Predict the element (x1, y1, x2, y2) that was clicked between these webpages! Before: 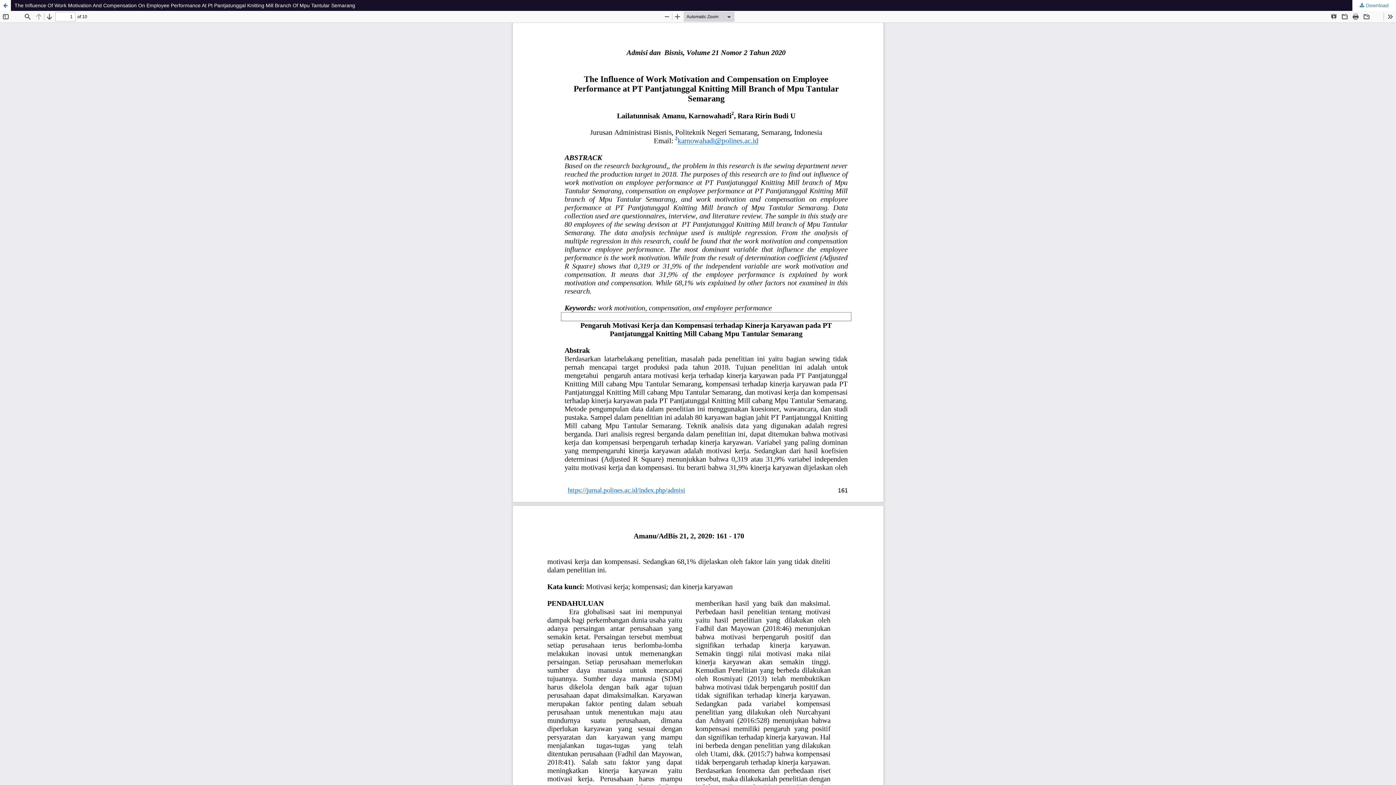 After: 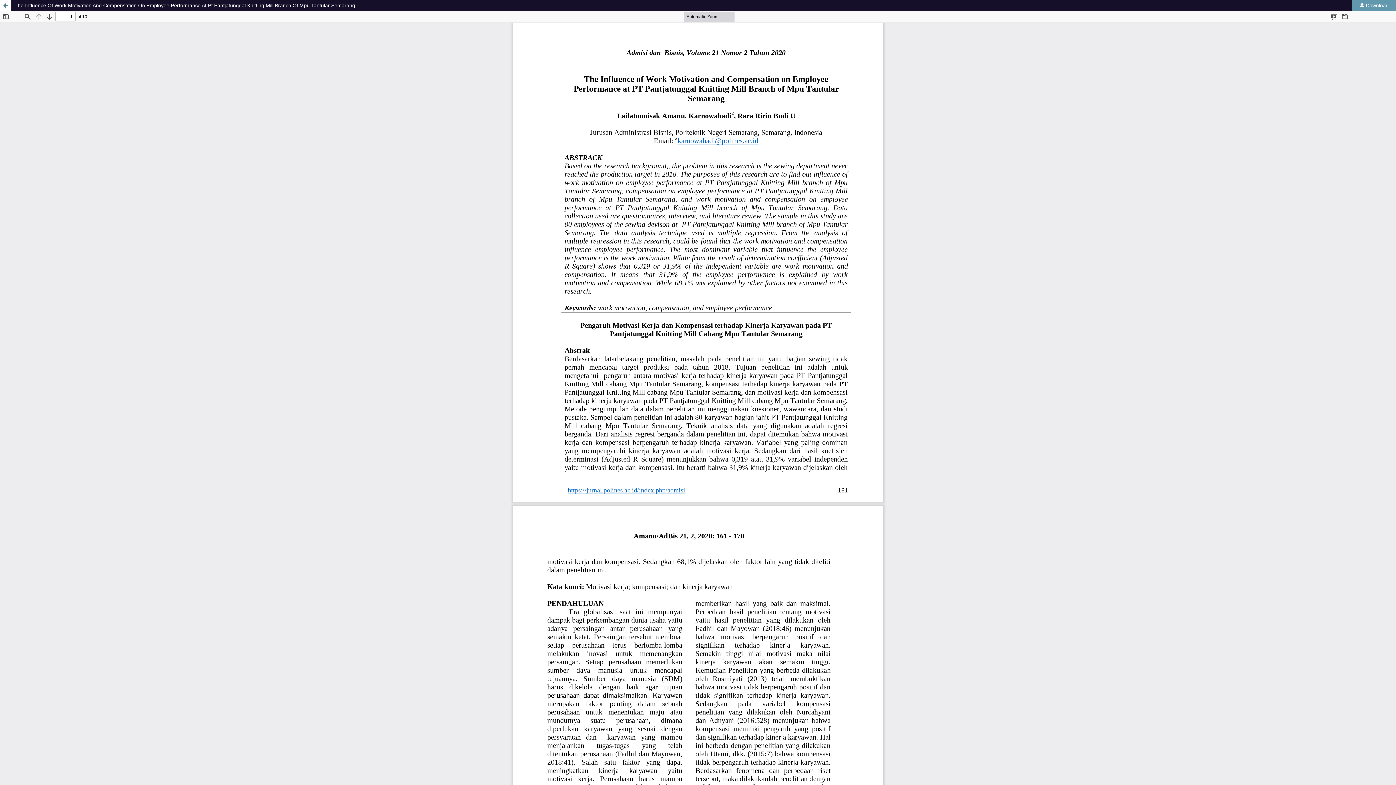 Action: label:  Download bbox: (1352, 0, 1396, 10)